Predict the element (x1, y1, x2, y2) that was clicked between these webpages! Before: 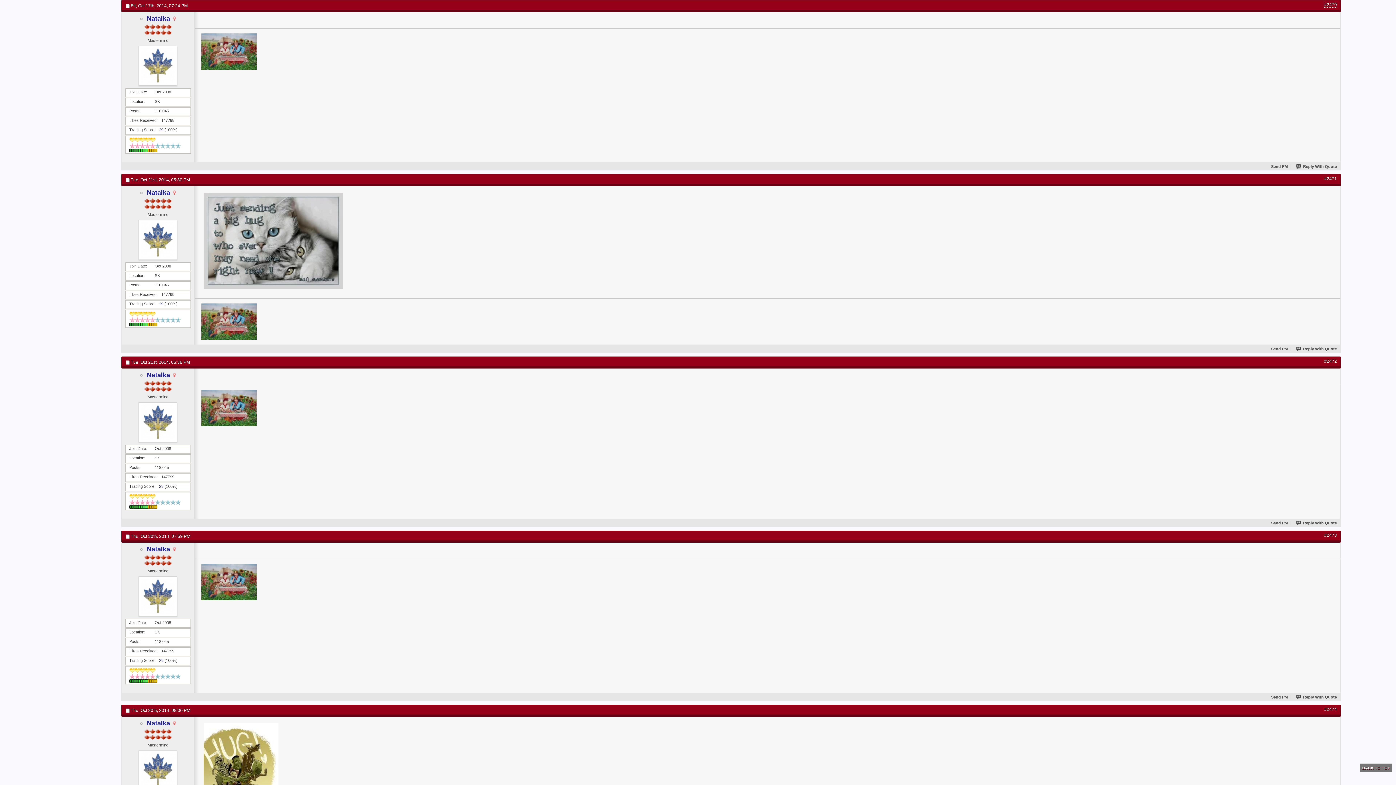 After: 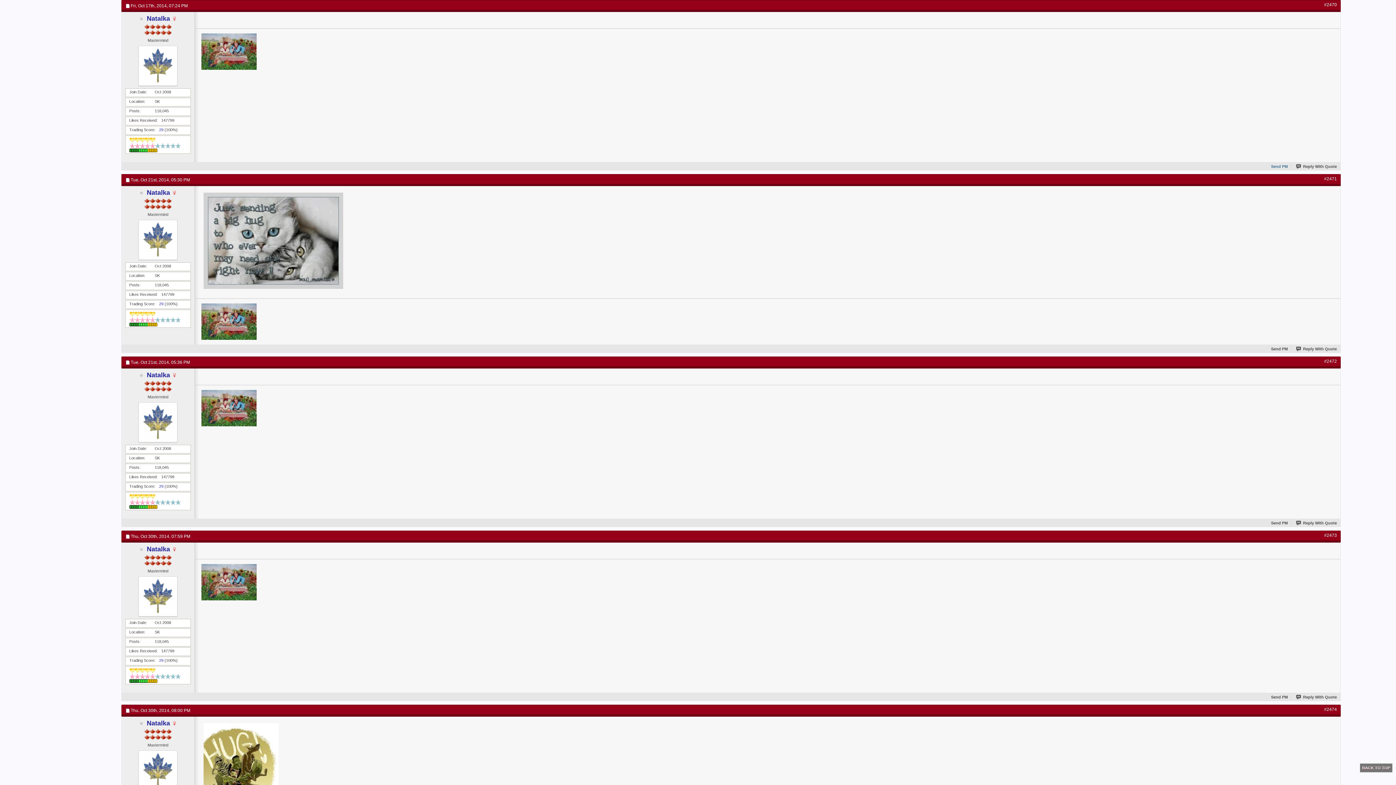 Action: bbox: (1263, 164, 1288, 168) label: Send PM